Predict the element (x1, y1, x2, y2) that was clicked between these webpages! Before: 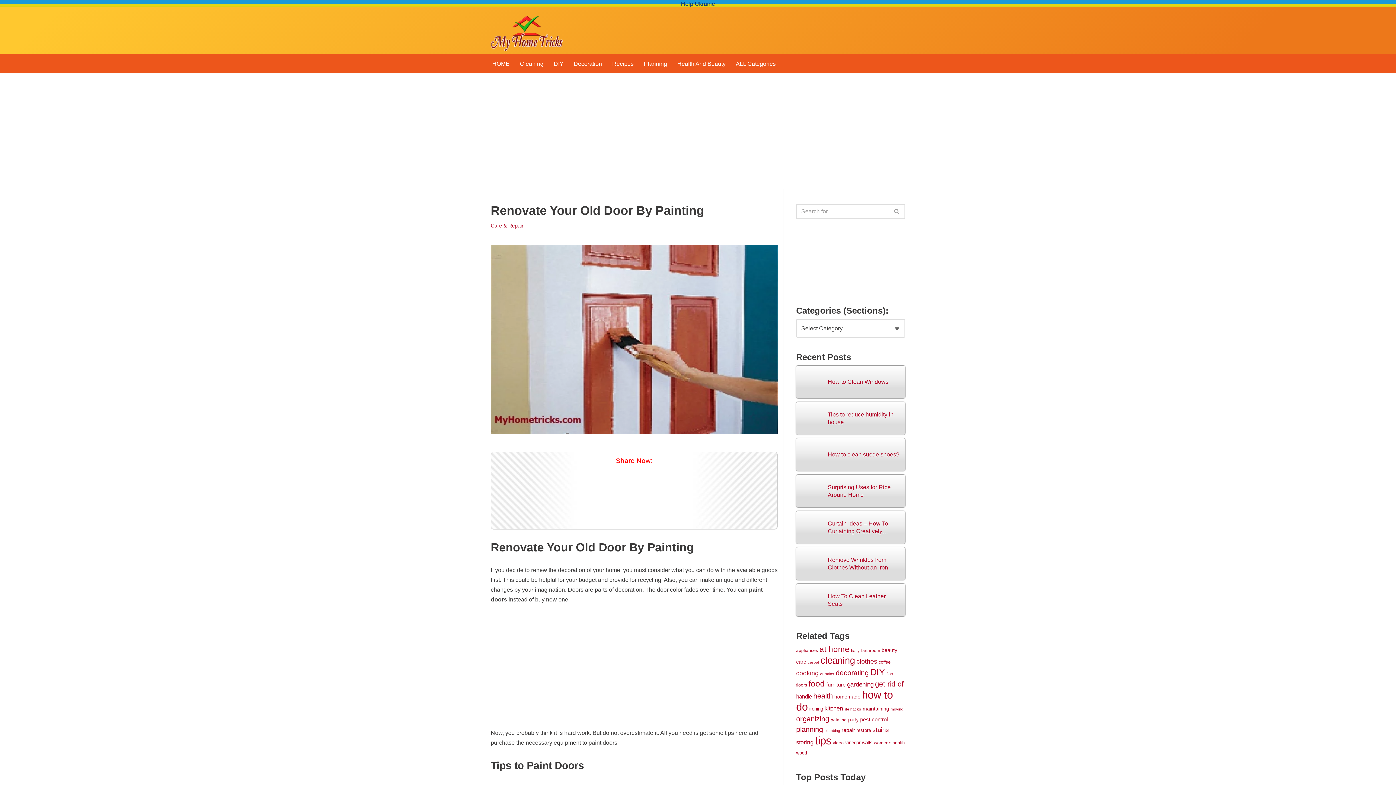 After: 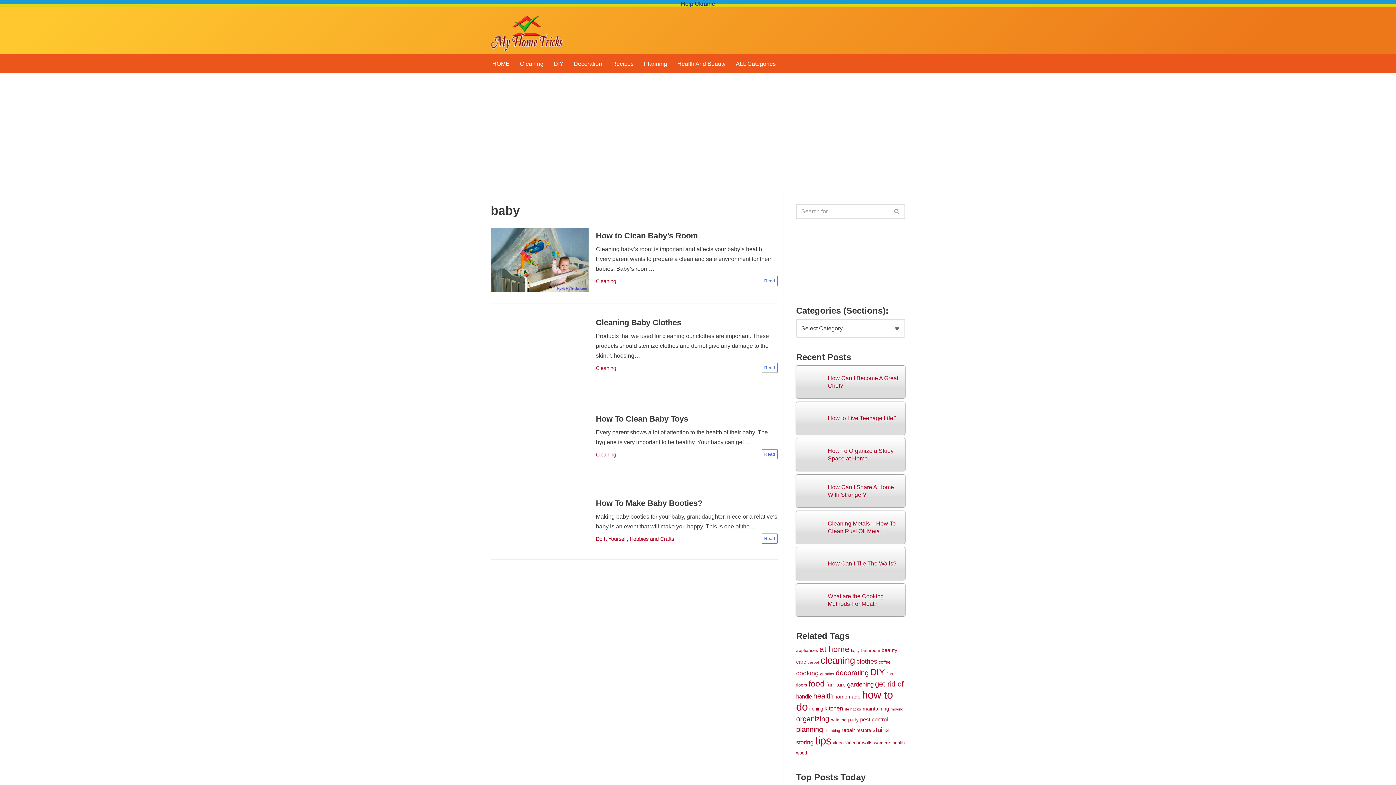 Action: bbox: (851, 648, 860, 653) label: baby (4 items)